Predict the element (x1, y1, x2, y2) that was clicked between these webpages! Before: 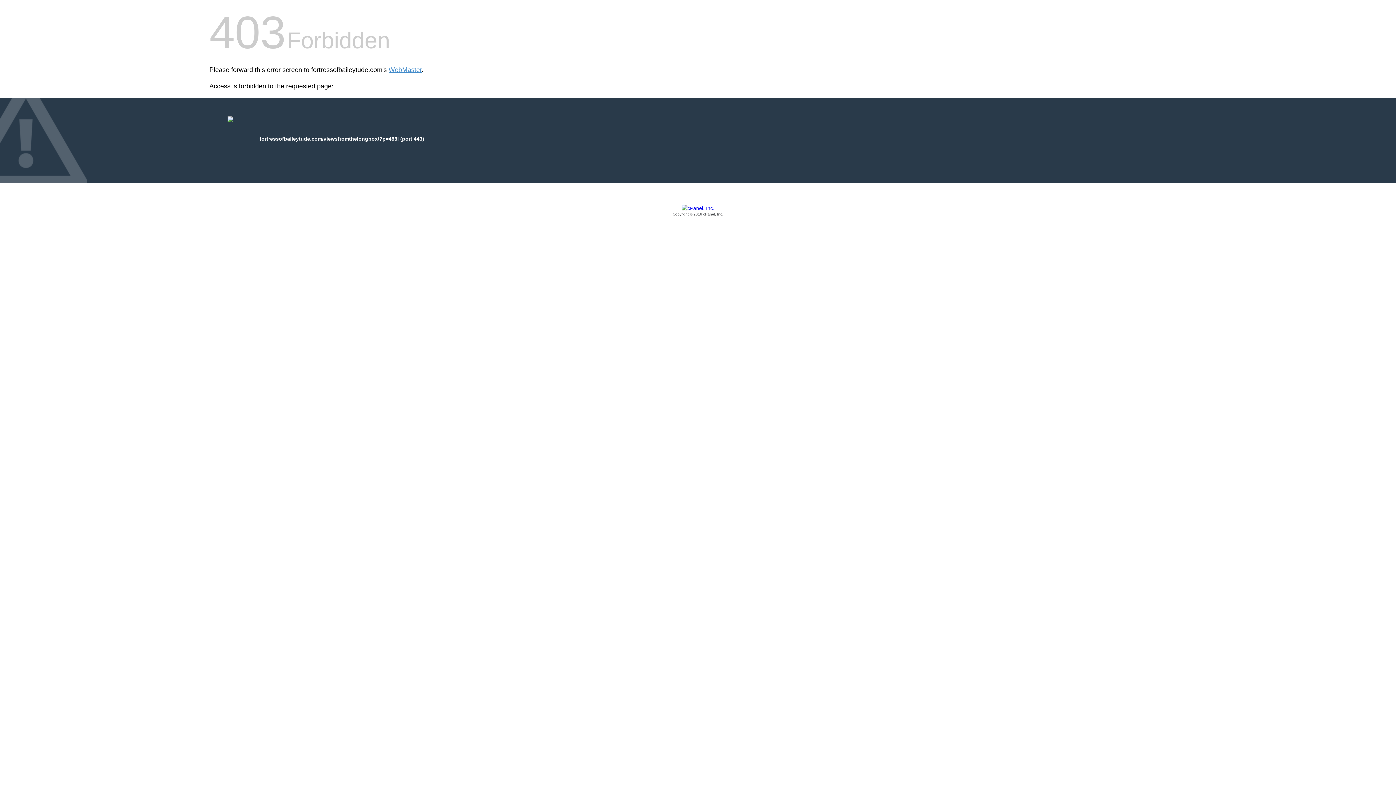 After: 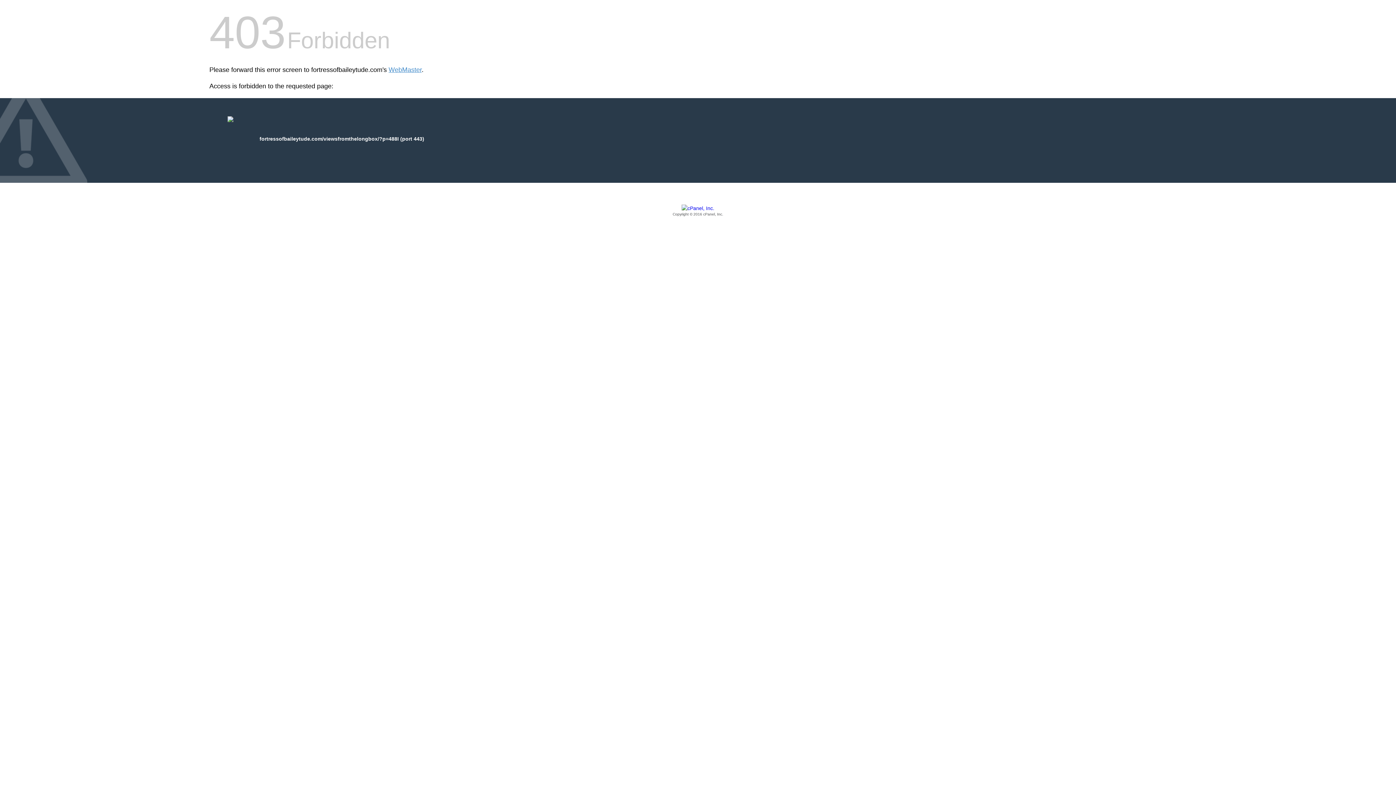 Action: label: Copyright © 2016 cPanel, Inc. bbox: (209, 205, 1186, 217)